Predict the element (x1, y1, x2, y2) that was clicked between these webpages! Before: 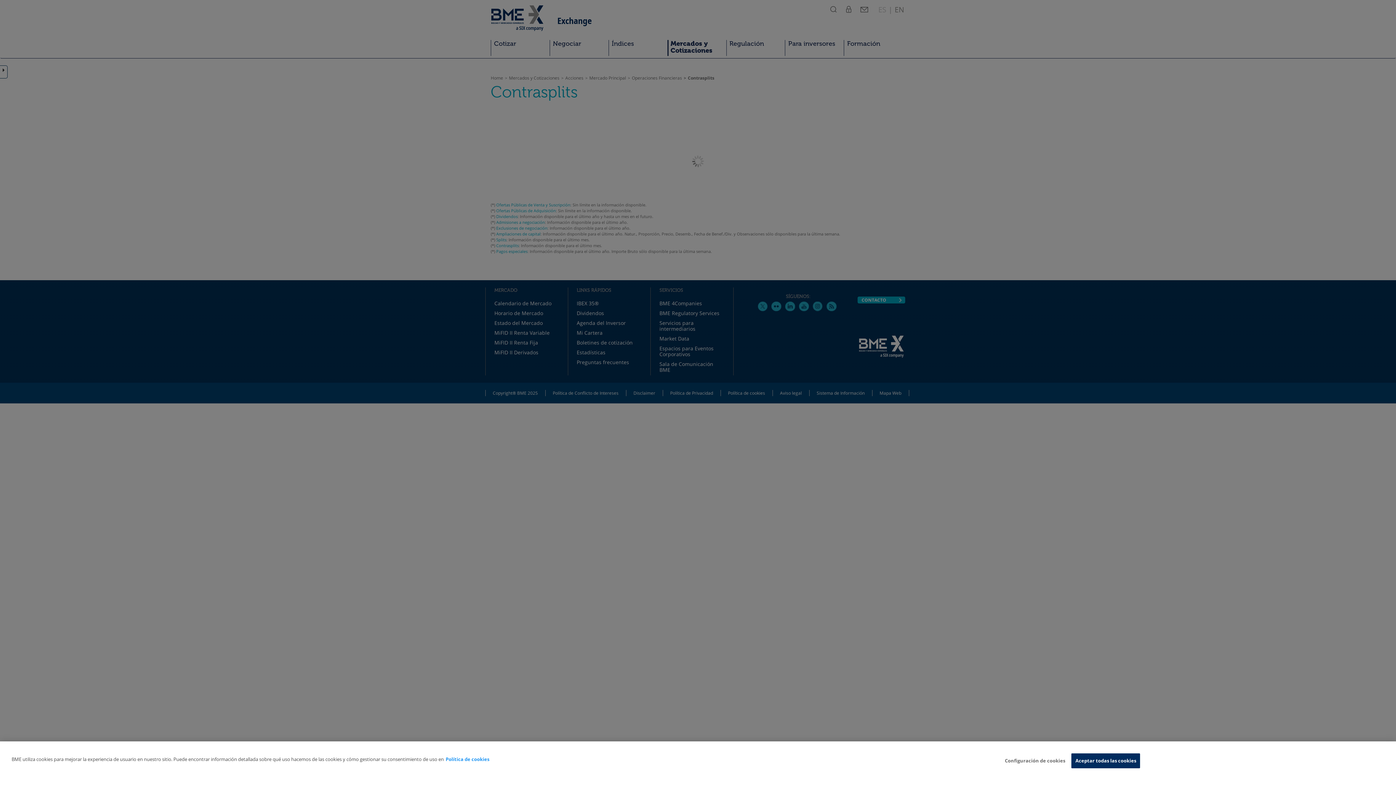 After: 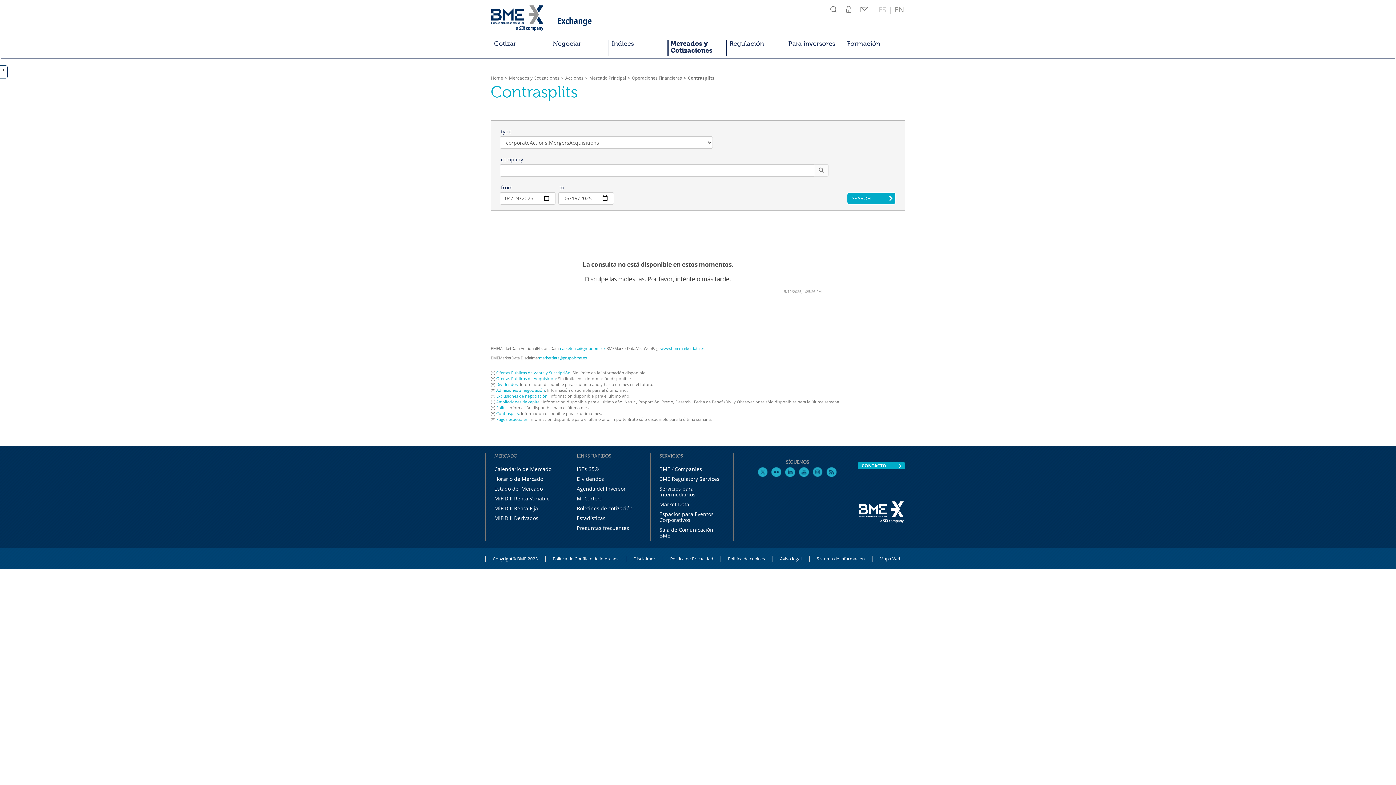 Action: label: Aceptar todas las cookies bbox: (1071, 753, 1140, 768)